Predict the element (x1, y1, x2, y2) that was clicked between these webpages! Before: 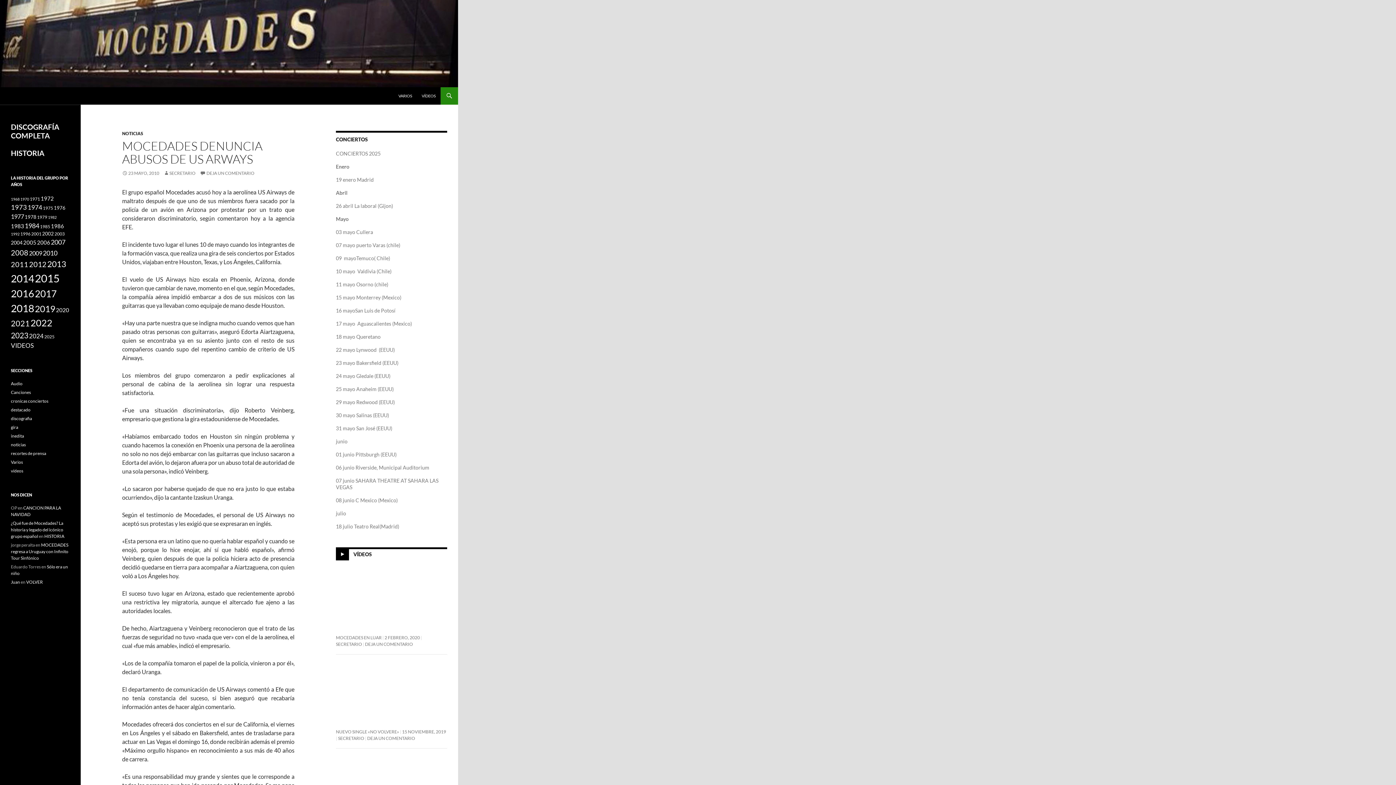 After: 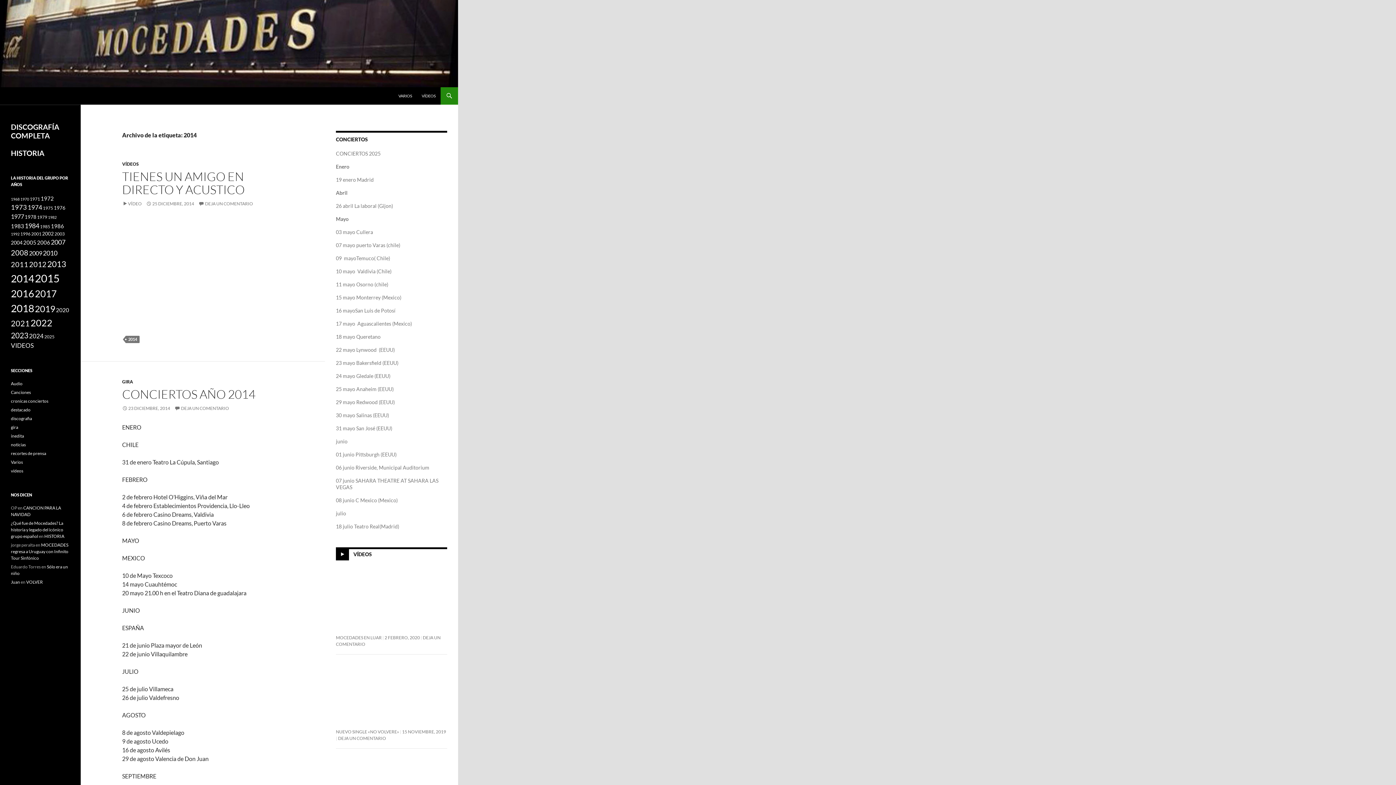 Action: label: 2014 (86 elementos) bbox: (10, 272, 34, 284)